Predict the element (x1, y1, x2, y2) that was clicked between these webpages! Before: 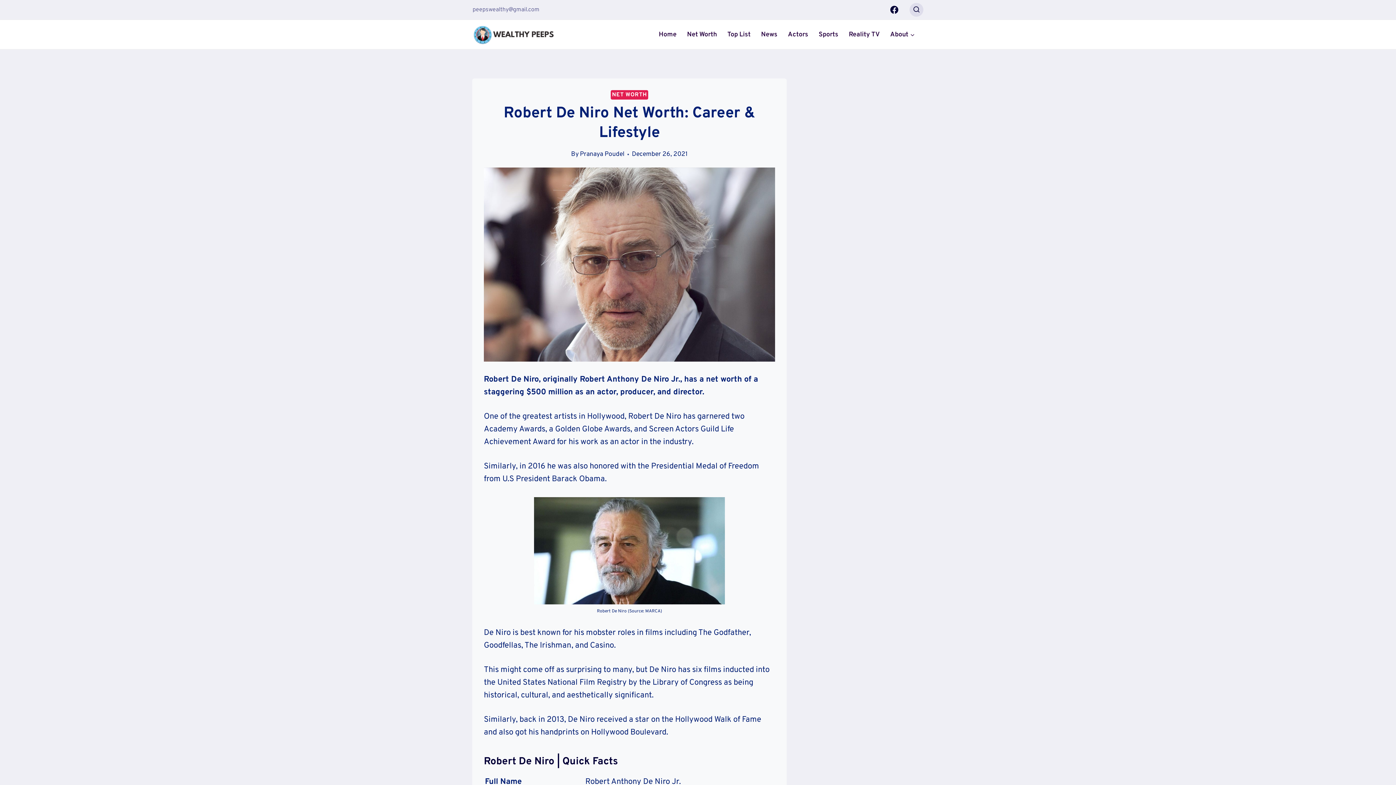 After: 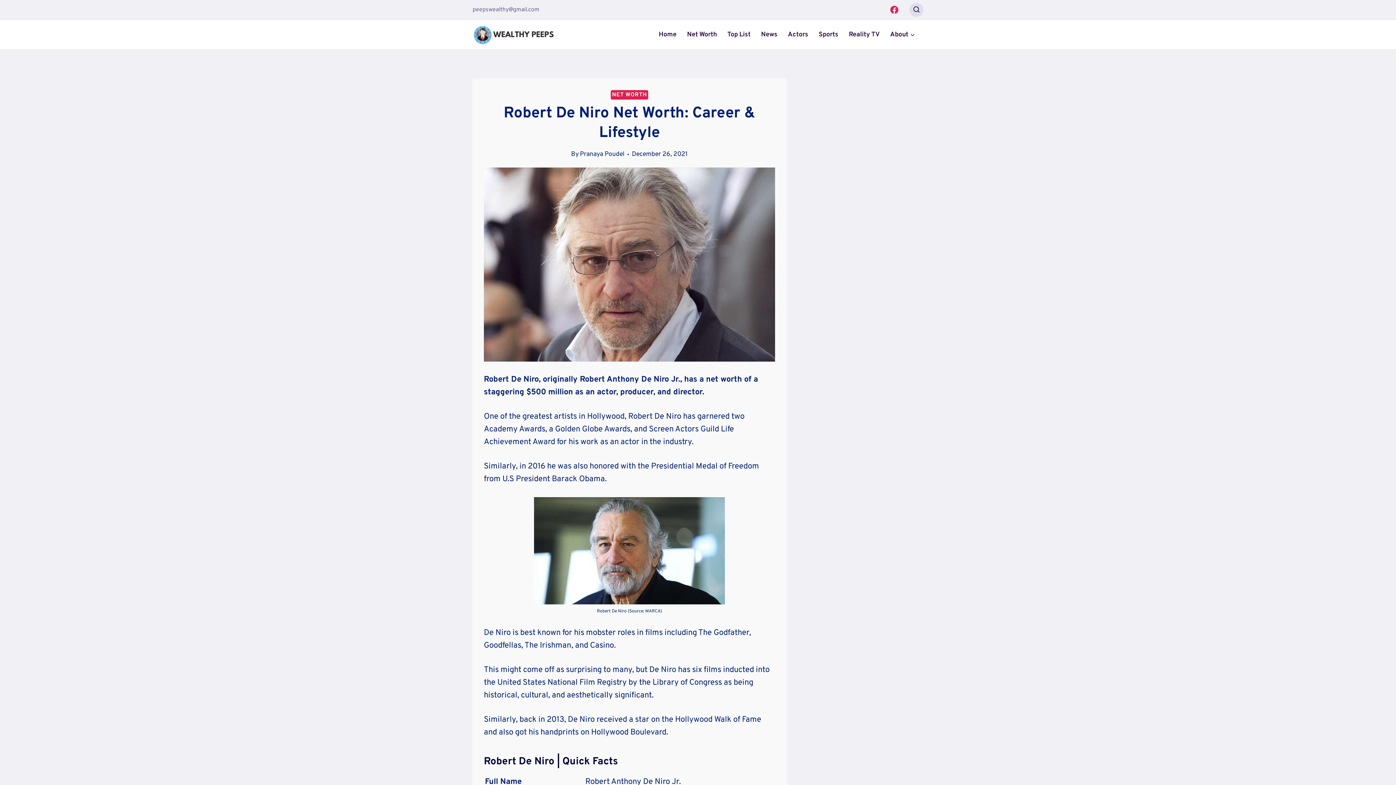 Action: bbox: (886, 1, 902, 17) label: Facebook